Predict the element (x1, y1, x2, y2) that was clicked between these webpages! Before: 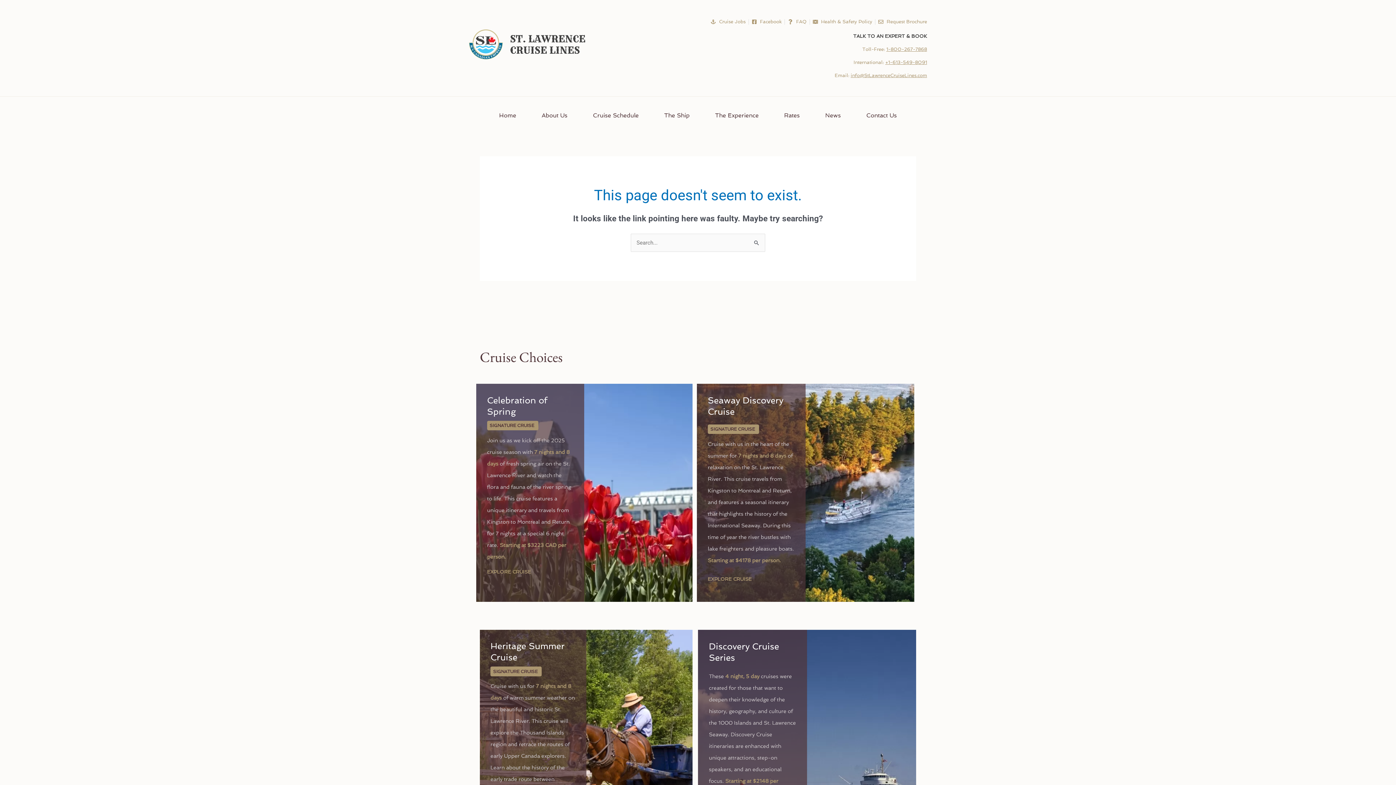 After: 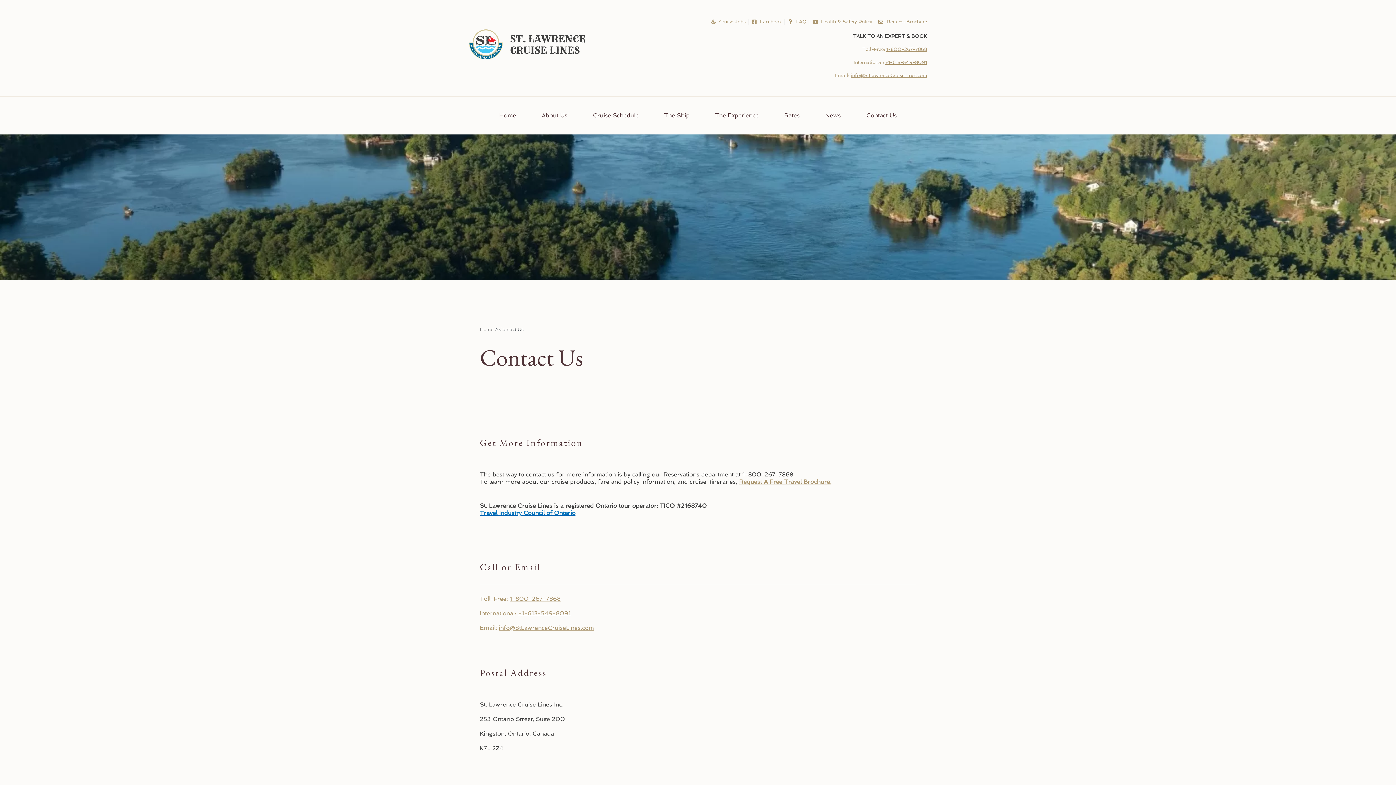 Action: label: Contact Us bbox: (866, 107, 897, 123)